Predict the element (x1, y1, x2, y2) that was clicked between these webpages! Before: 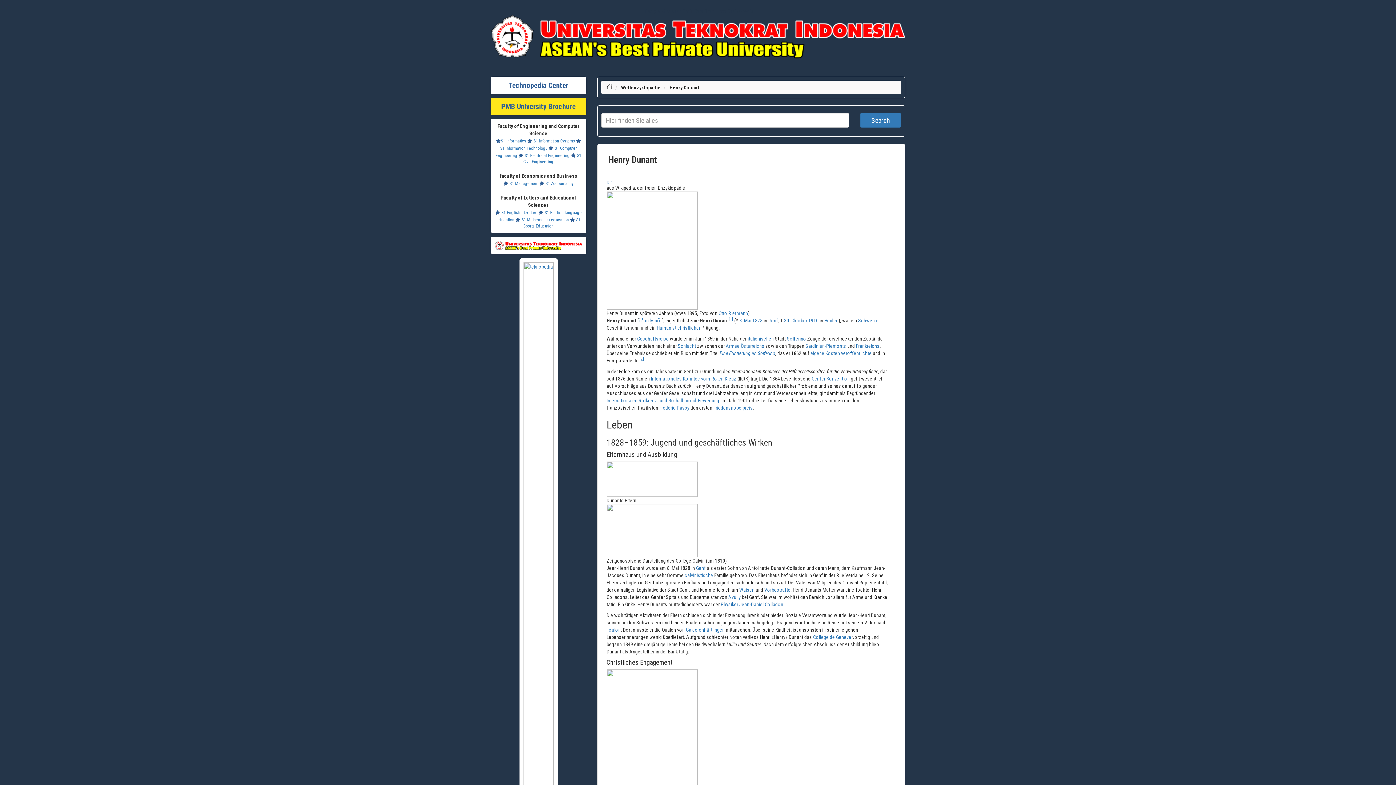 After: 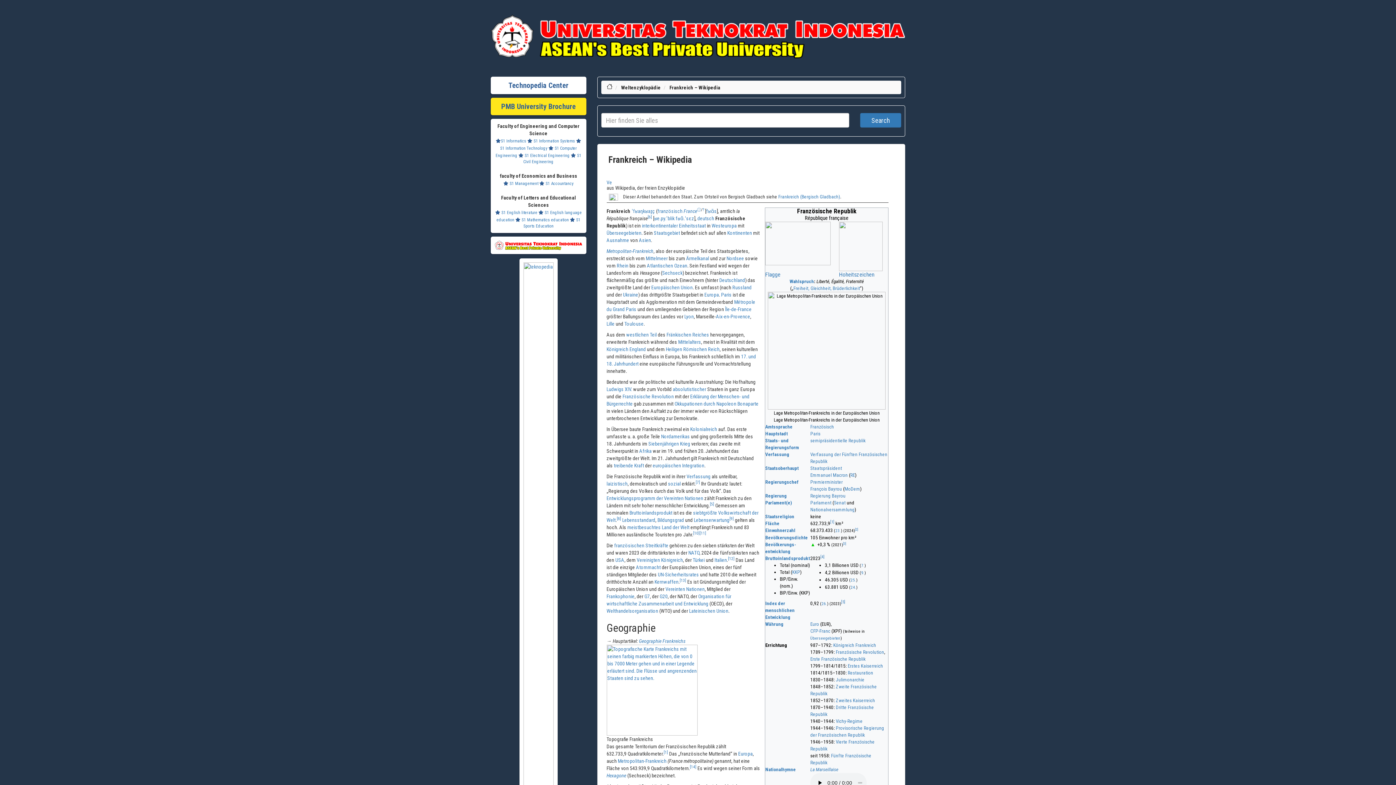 Action: bbox: (856, 343, 879, 349) label: Frankreichs